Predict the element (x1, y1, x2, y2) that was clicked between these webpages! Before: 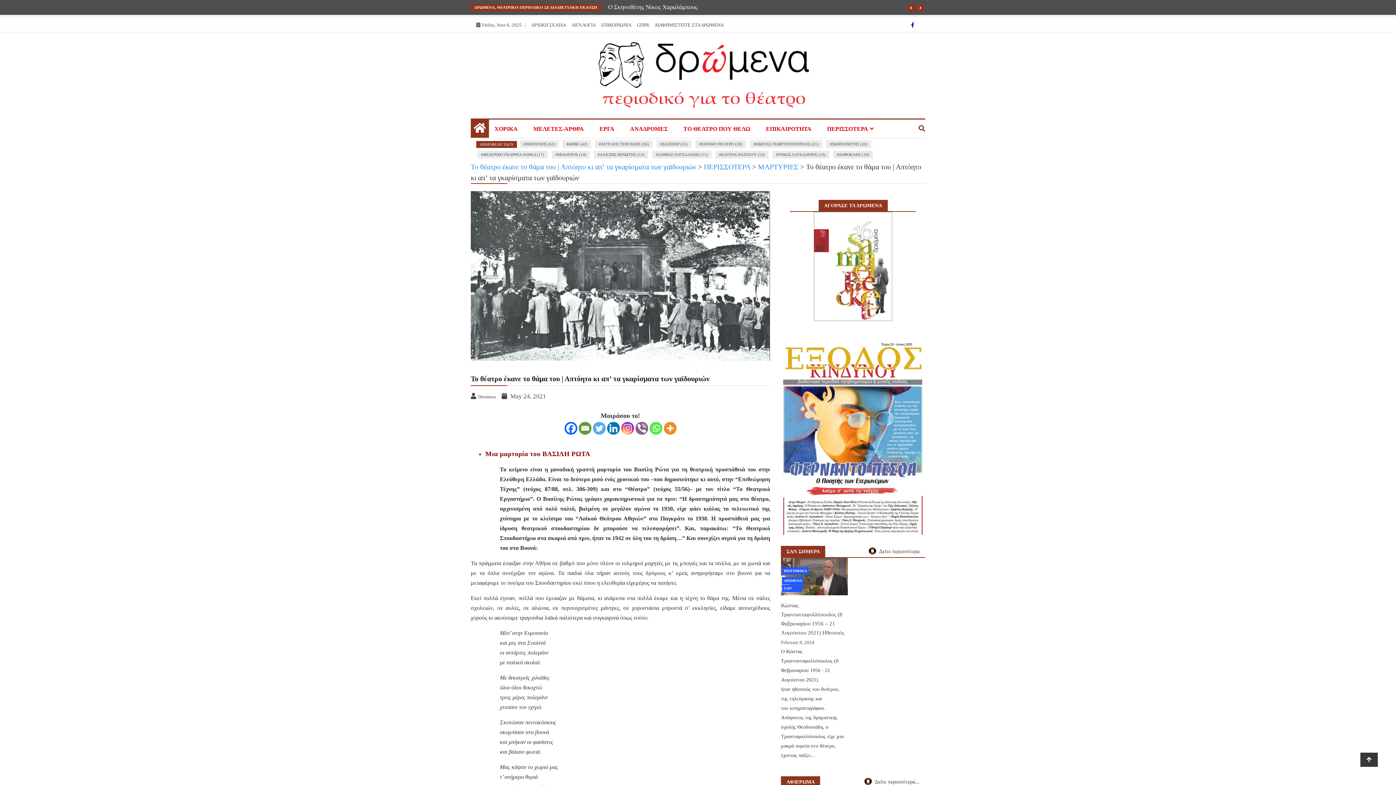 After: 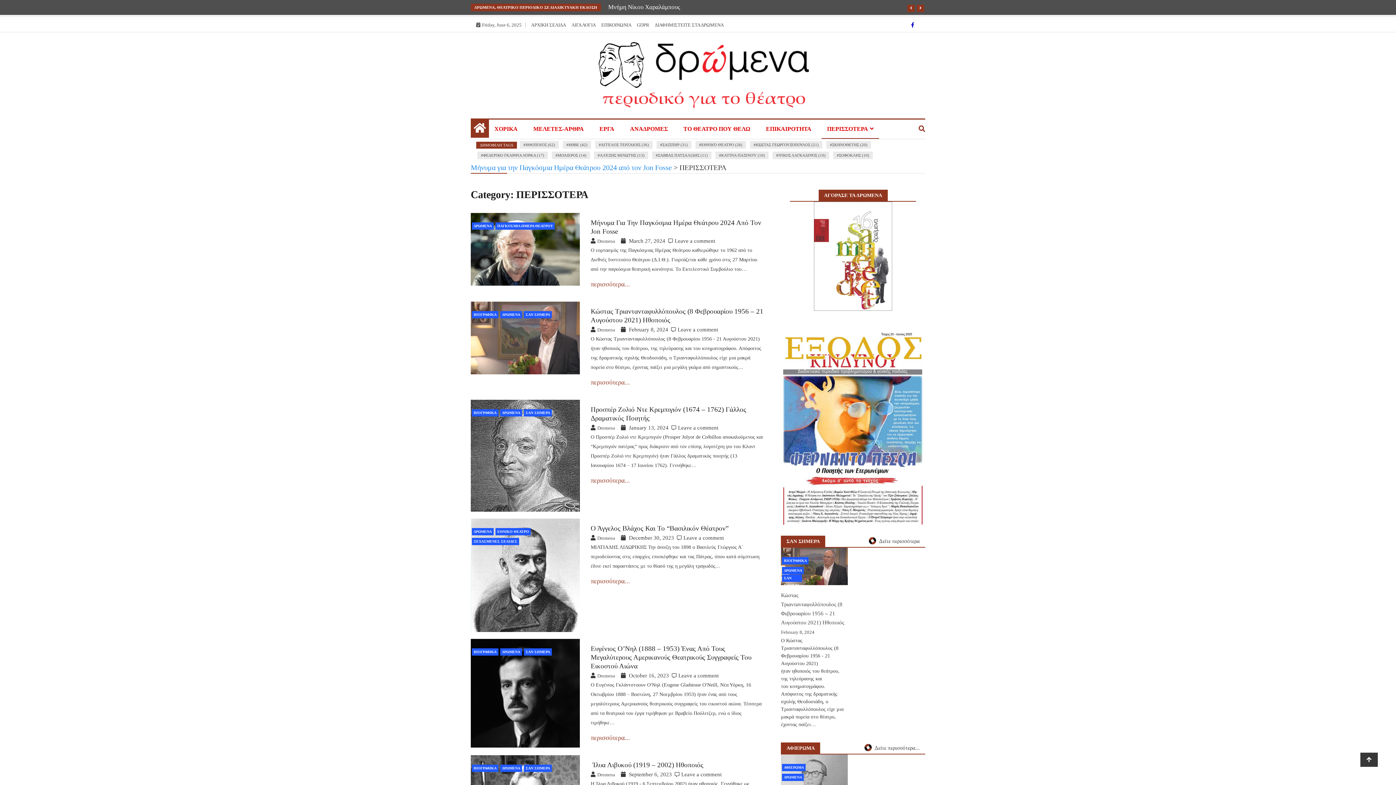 Action: bbox: (821, 119, 879, 138) label: ΠΕΡΙΣΣΟΤΕΡΑ